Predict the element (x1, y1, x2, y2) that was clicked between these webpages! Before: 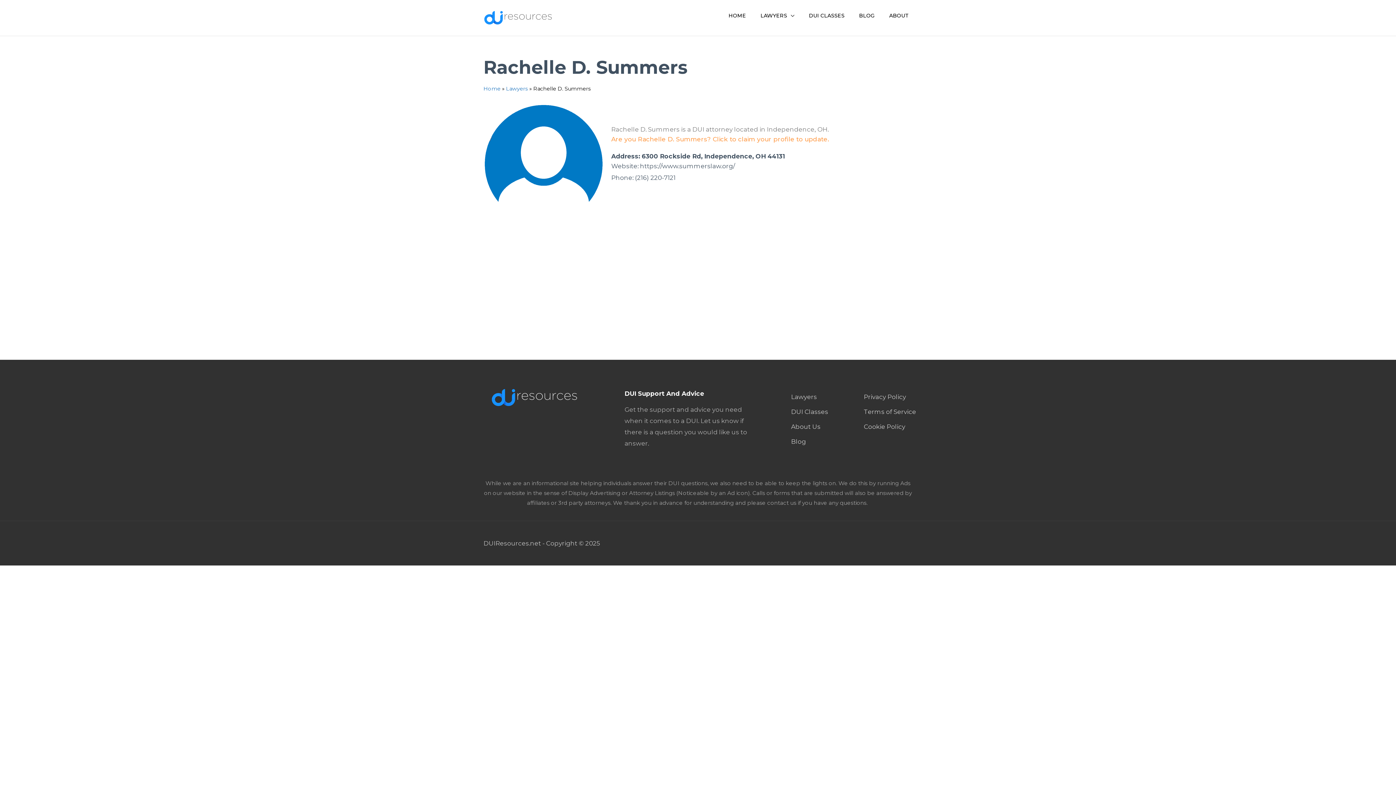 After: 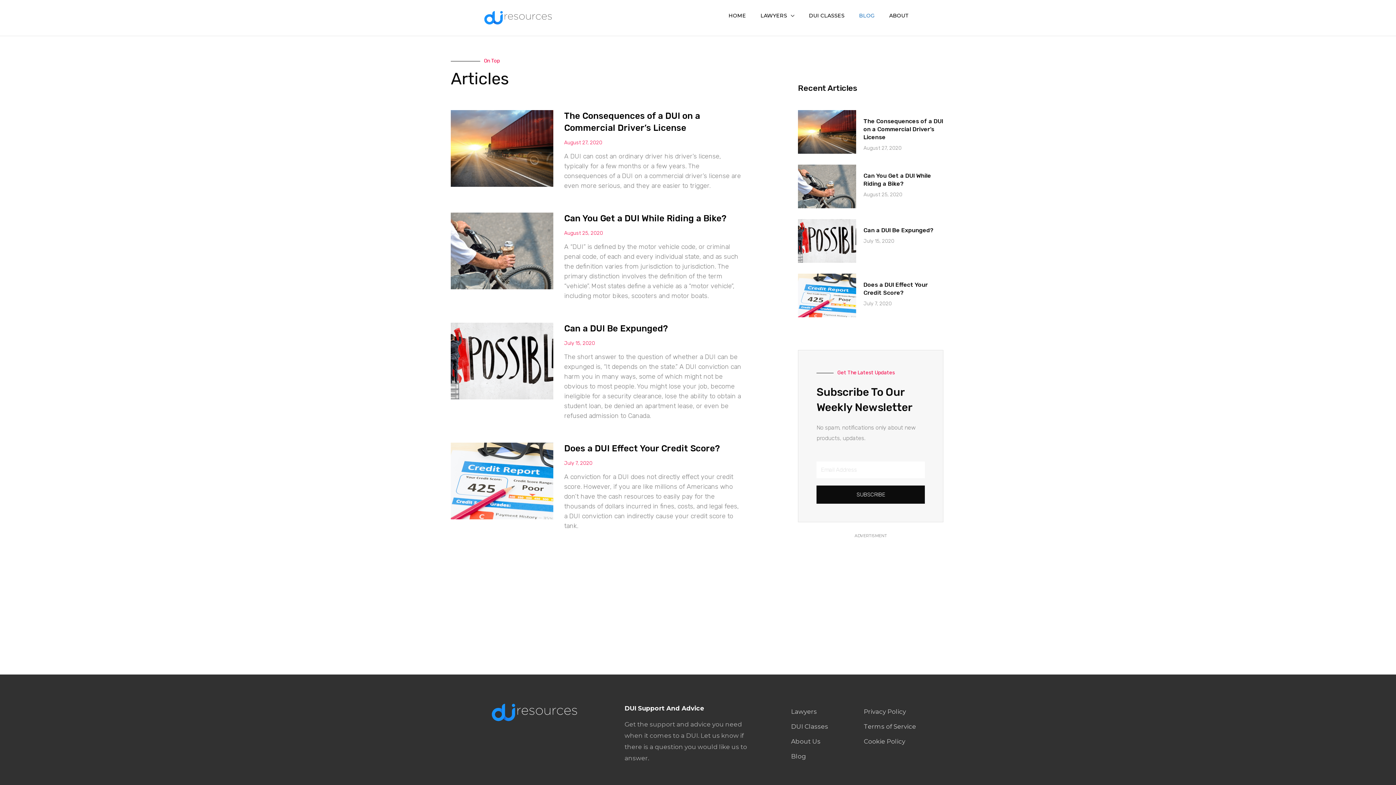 Action: bbox: (791, 436, 828, 447) label: Blog